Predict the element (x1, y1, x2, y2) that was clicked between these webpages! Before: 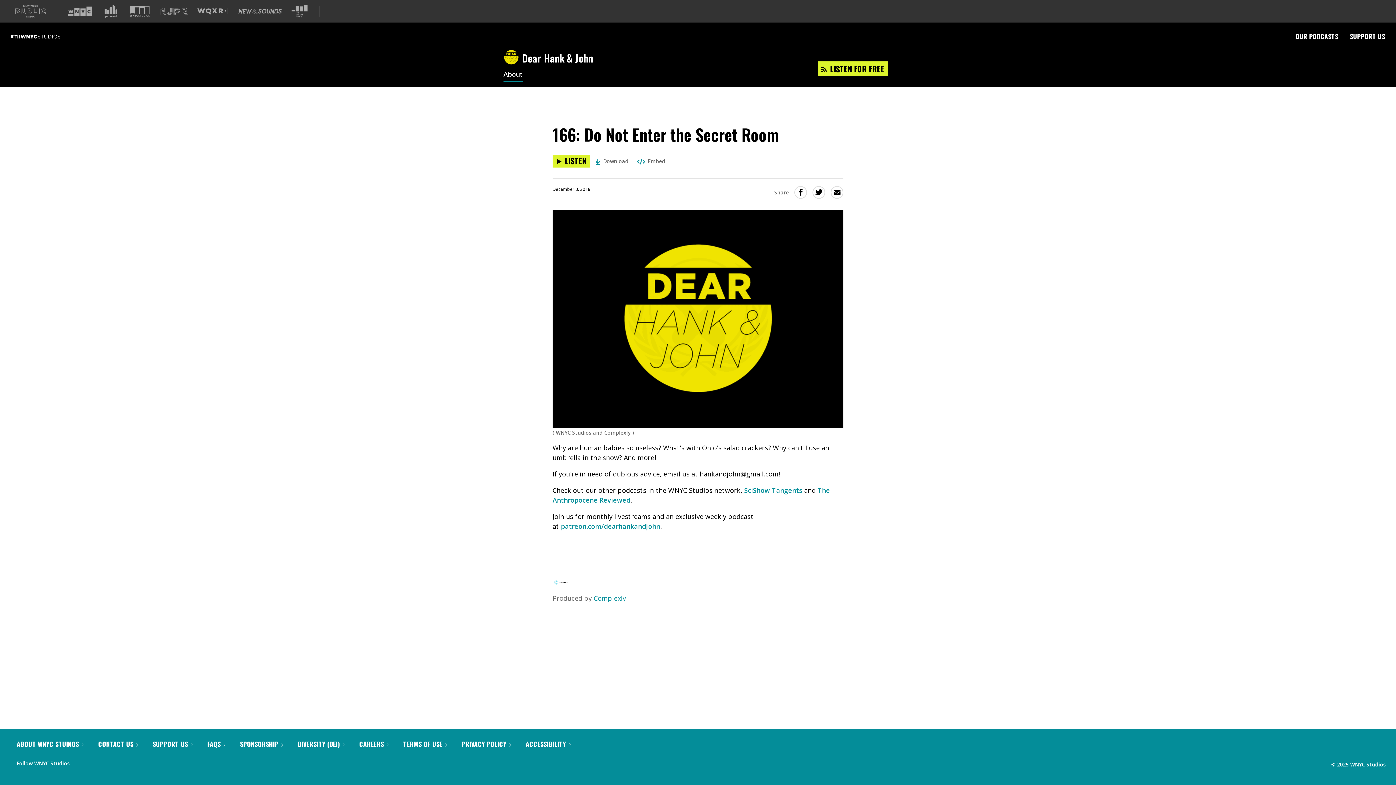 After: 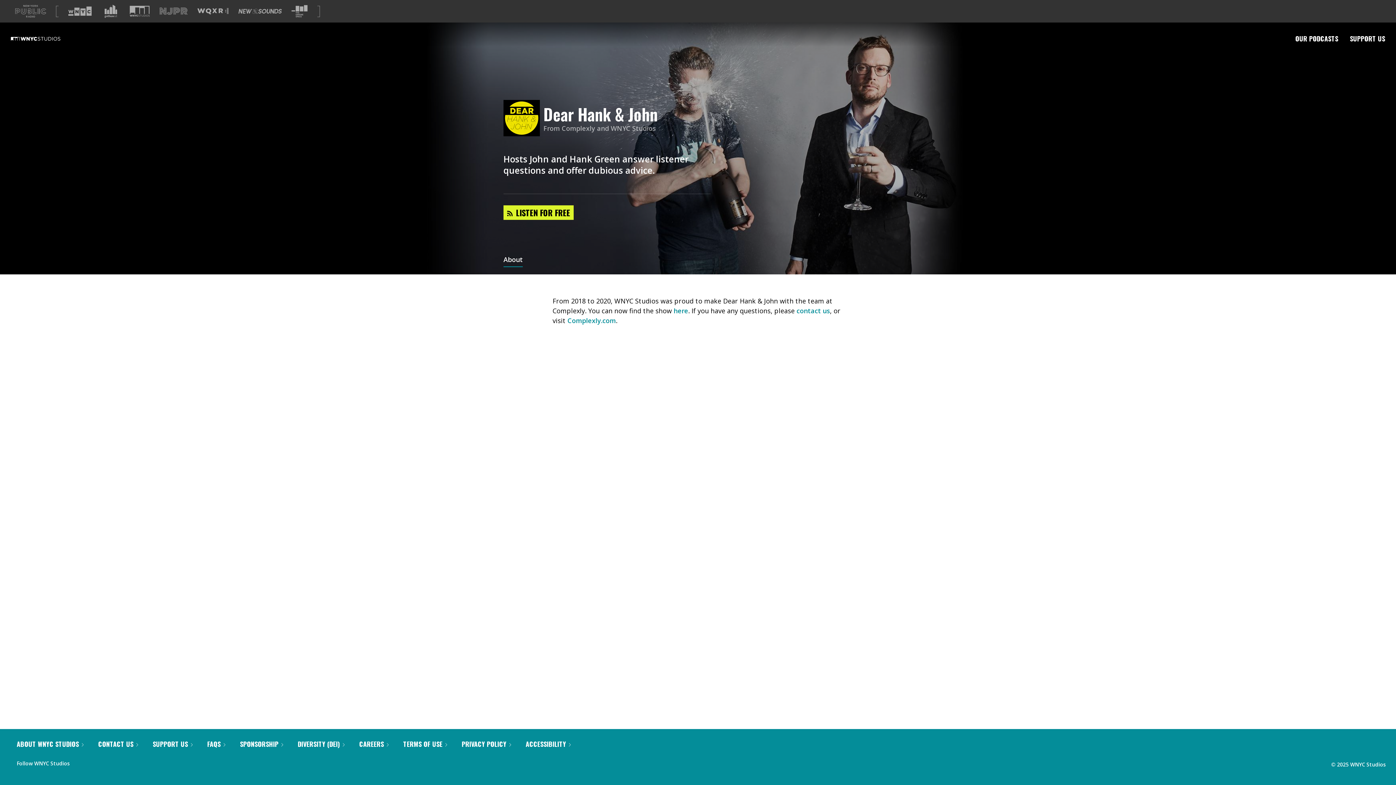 Action: label: Dear Hank & John homepage bbox: (503, 49, 522, 66)